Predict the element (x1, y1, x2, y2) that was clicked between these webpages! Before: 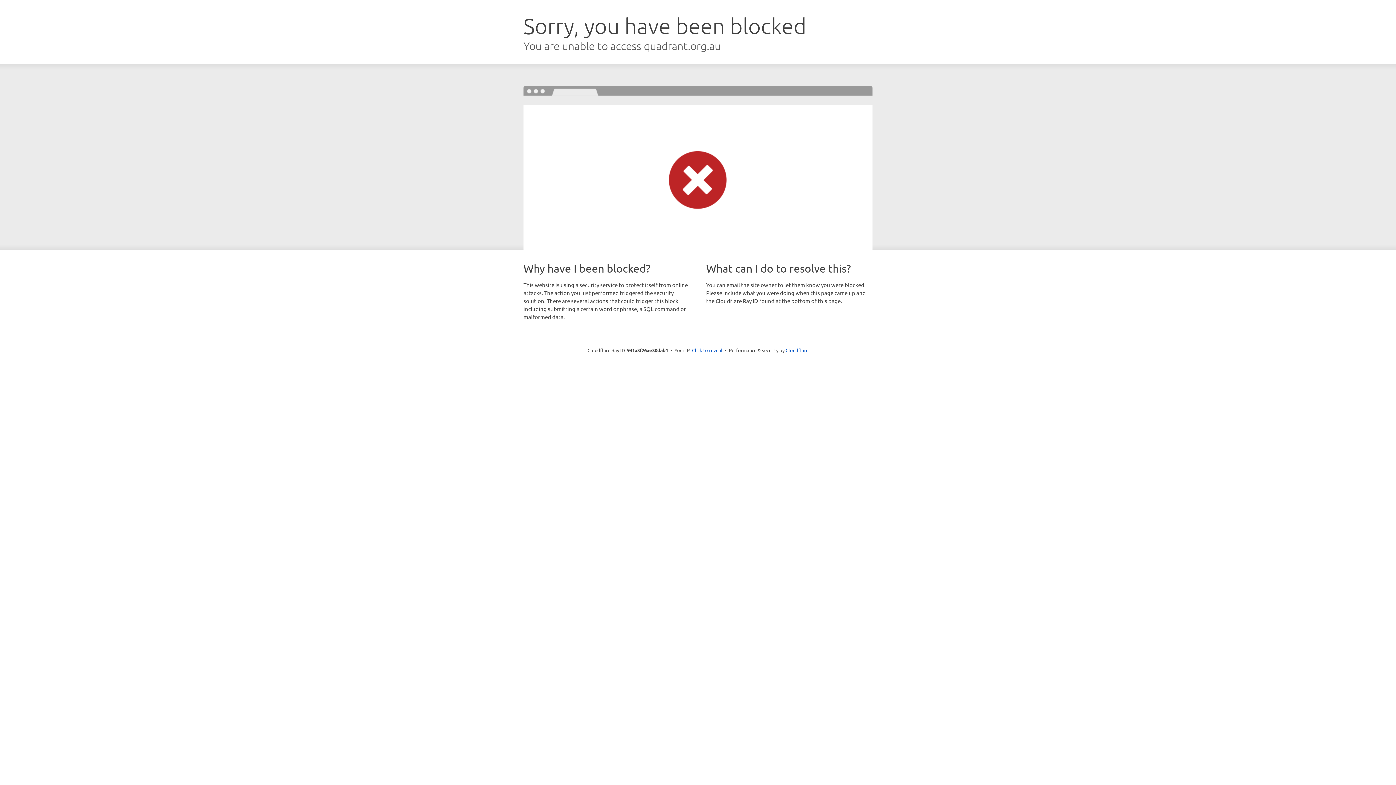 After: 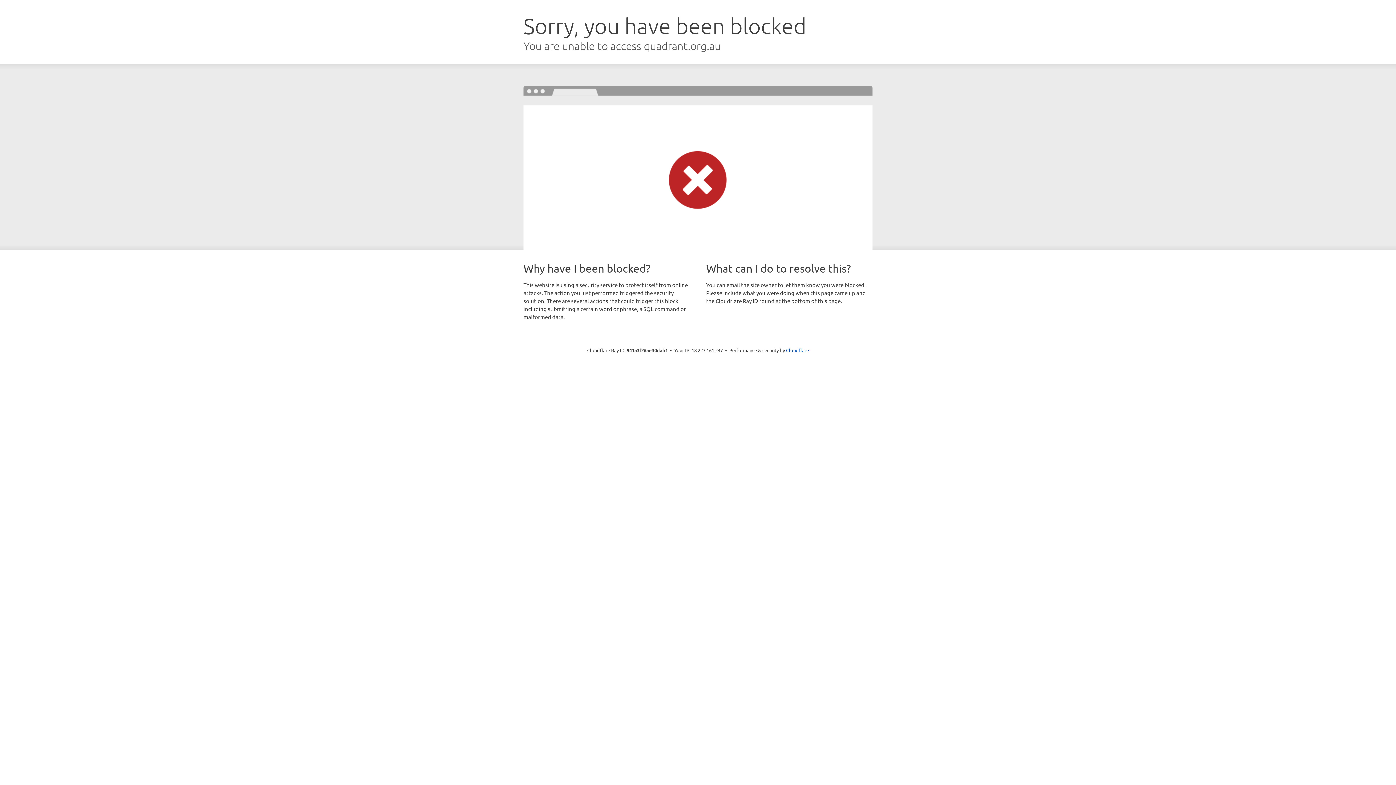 Action: label: Click to reveal bbox: (692, 346, 722, 353)